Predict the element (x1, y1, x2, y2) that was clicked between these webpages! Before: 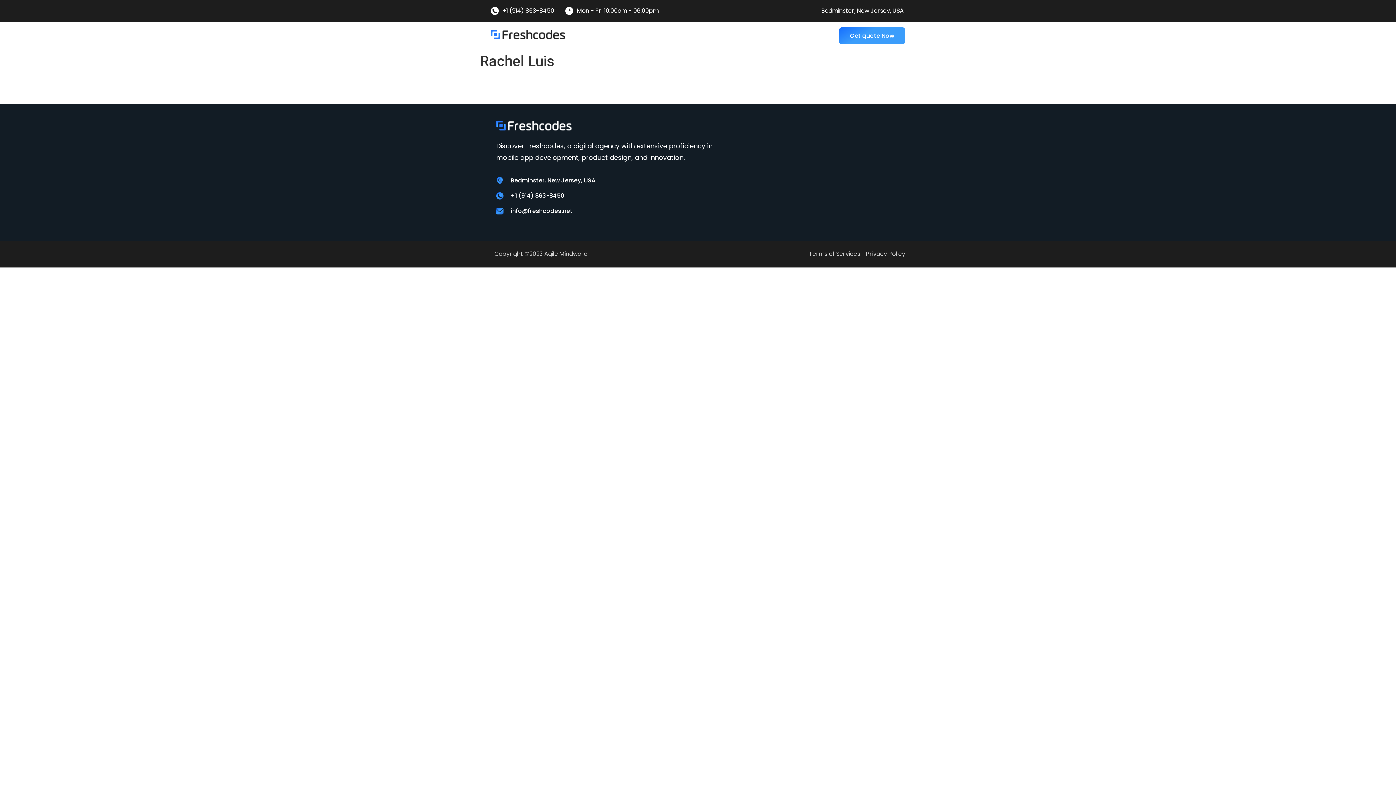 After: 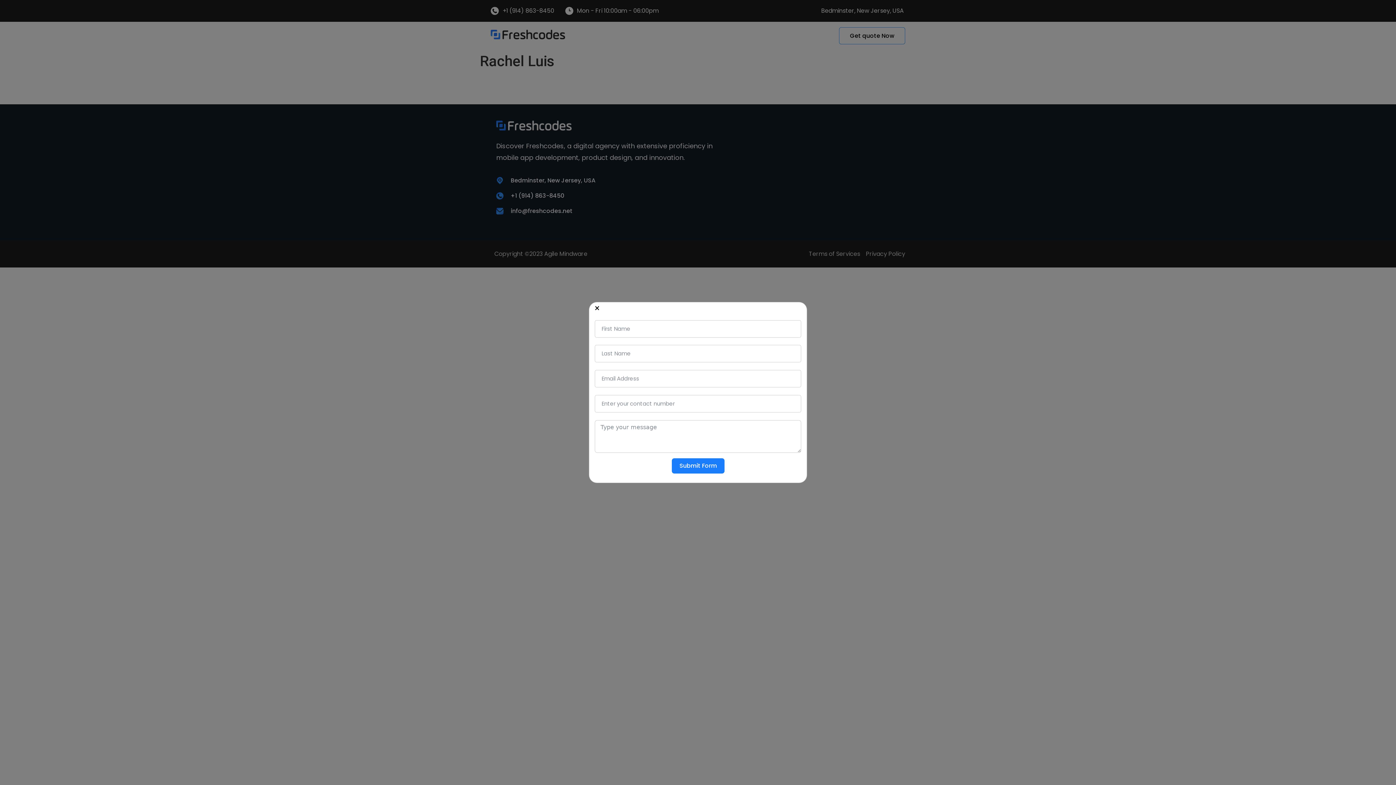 Action: label: Get quote Now bbox: (839, 27, 905, 44)